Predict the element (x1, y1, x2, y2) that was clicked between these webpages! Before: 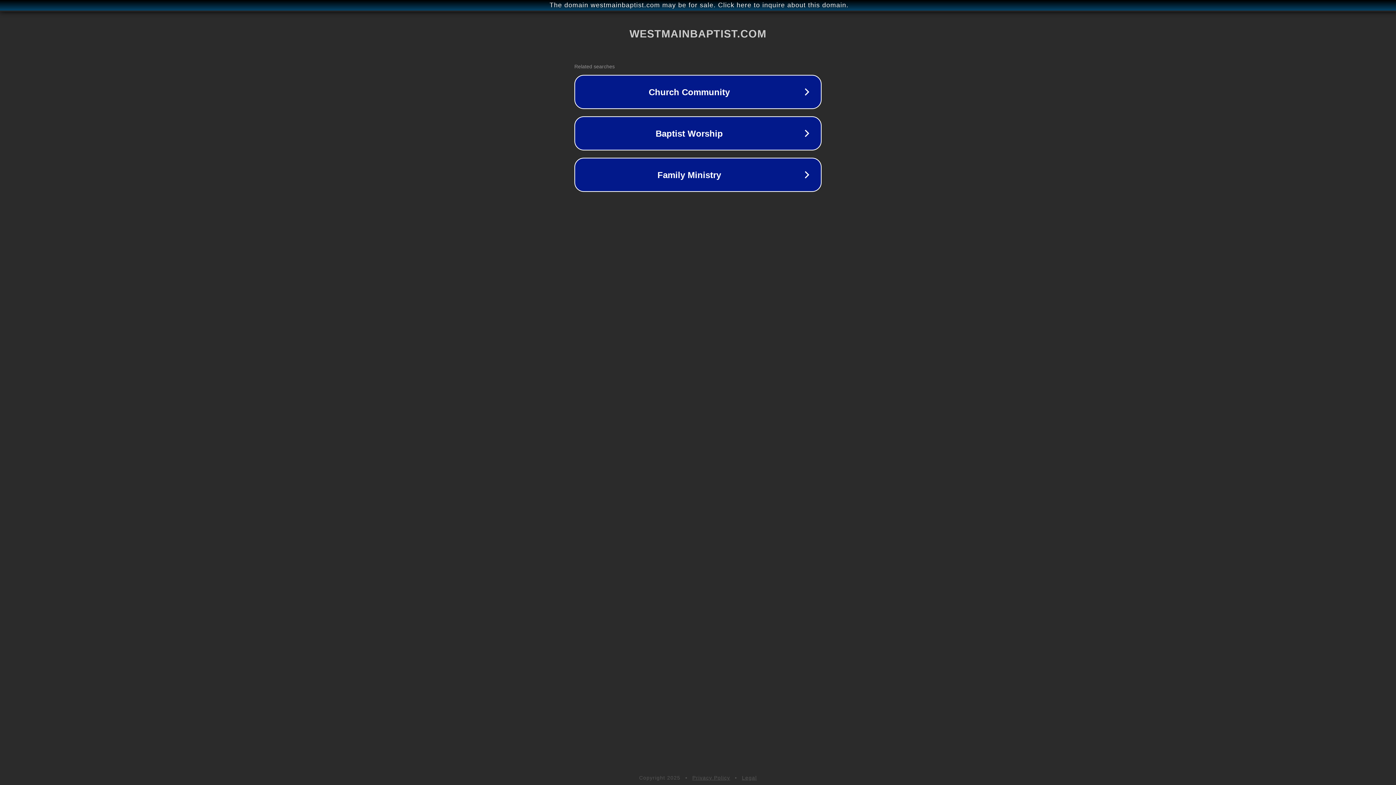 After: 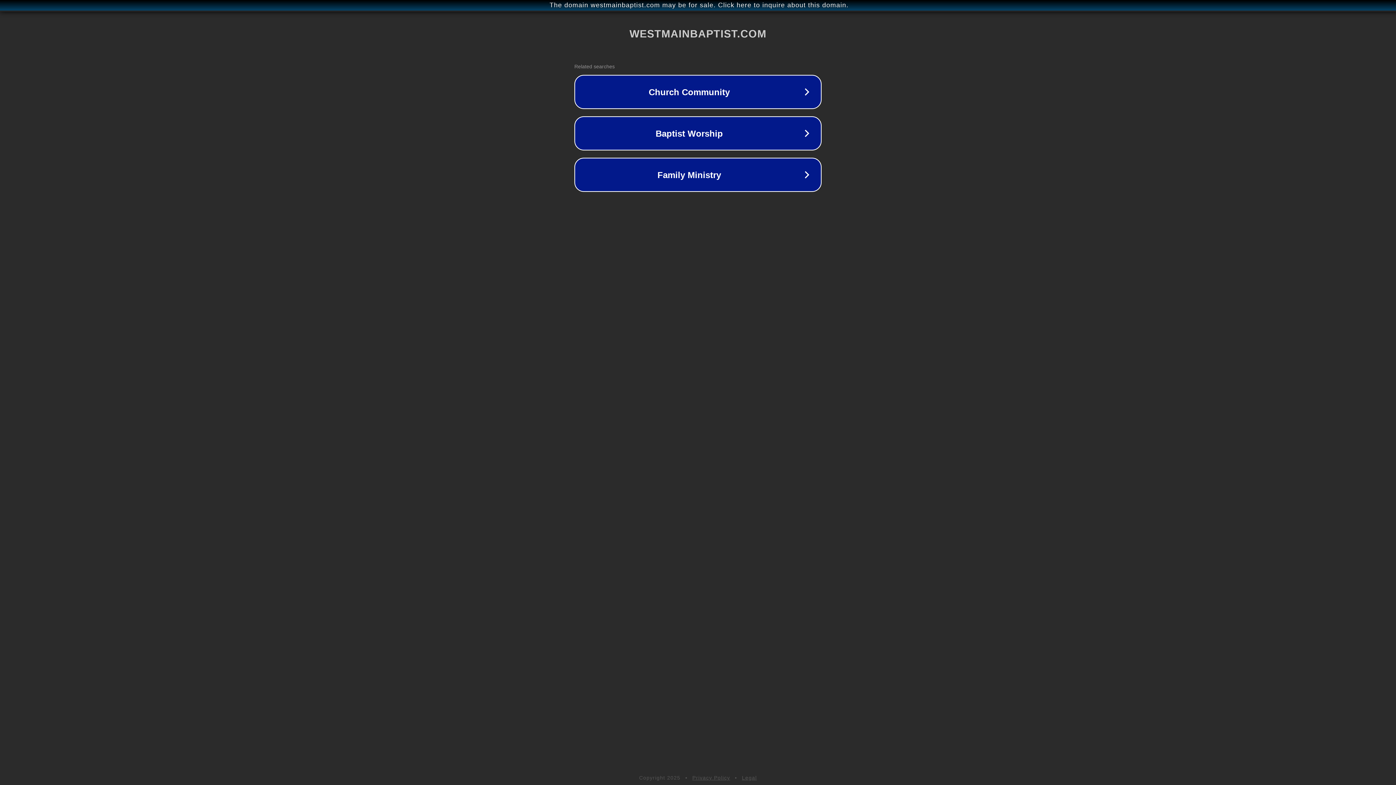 Action: label: Legal bbox: (742, 775, 757, 781)